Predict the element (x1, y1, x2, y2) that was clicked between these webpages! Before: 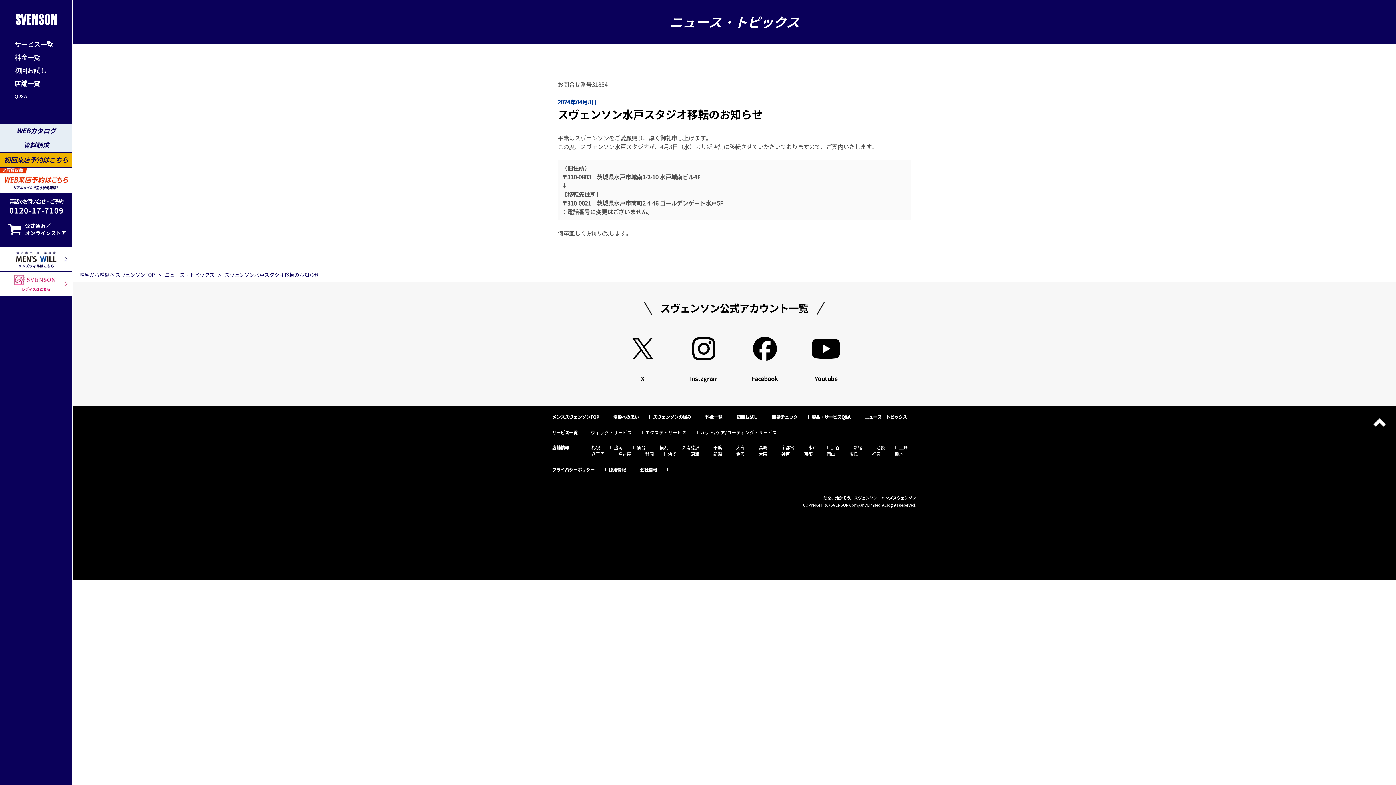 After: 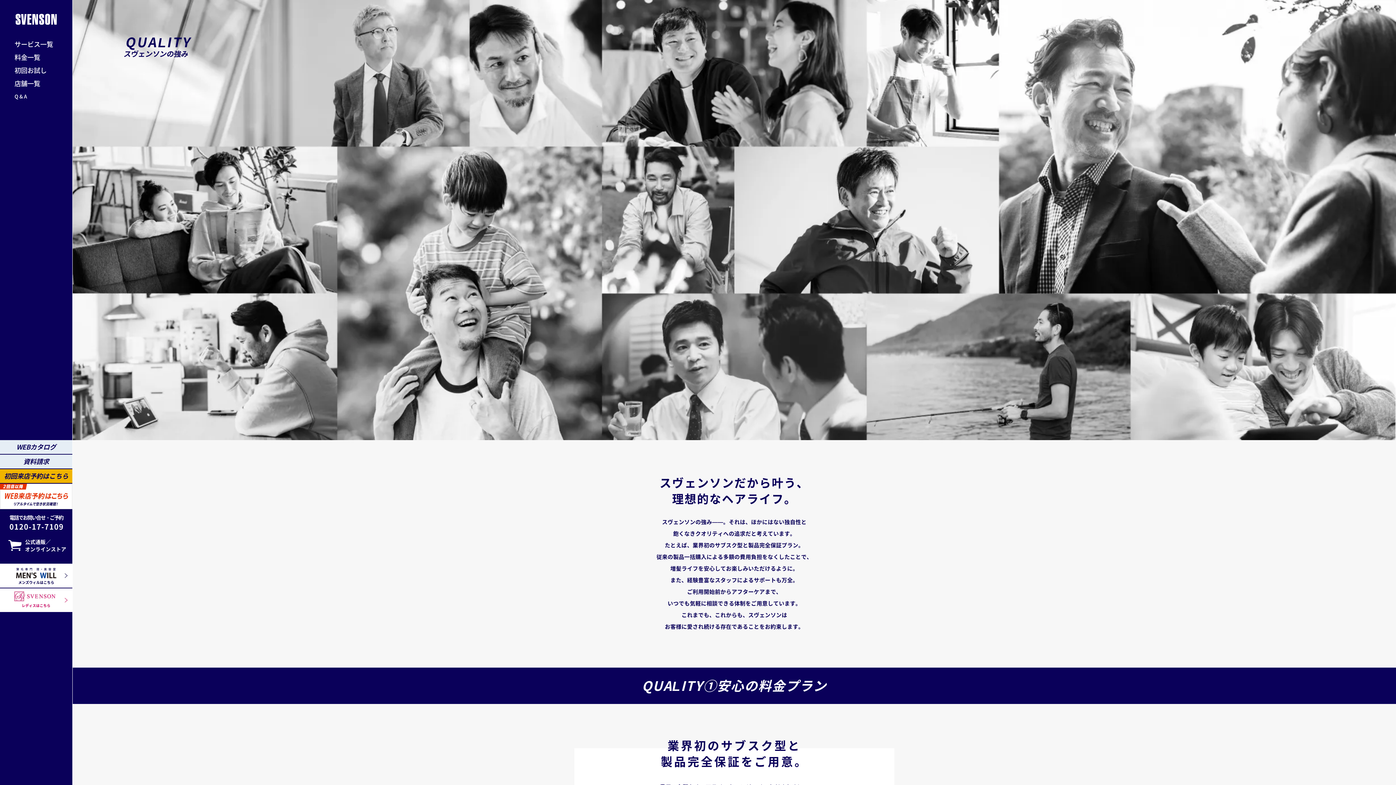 Action: bbox: (653, 413, 691, 420) label: スヴェンソンの強み